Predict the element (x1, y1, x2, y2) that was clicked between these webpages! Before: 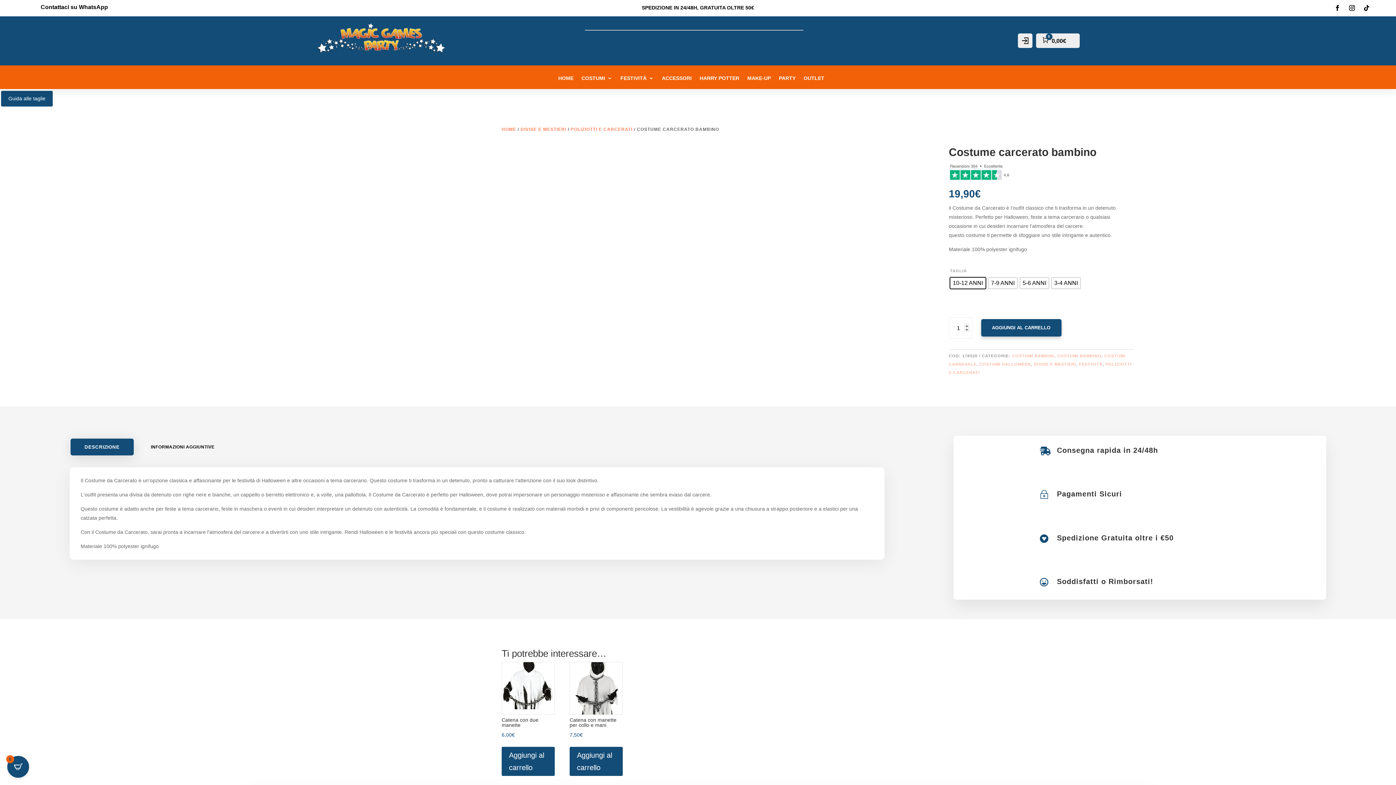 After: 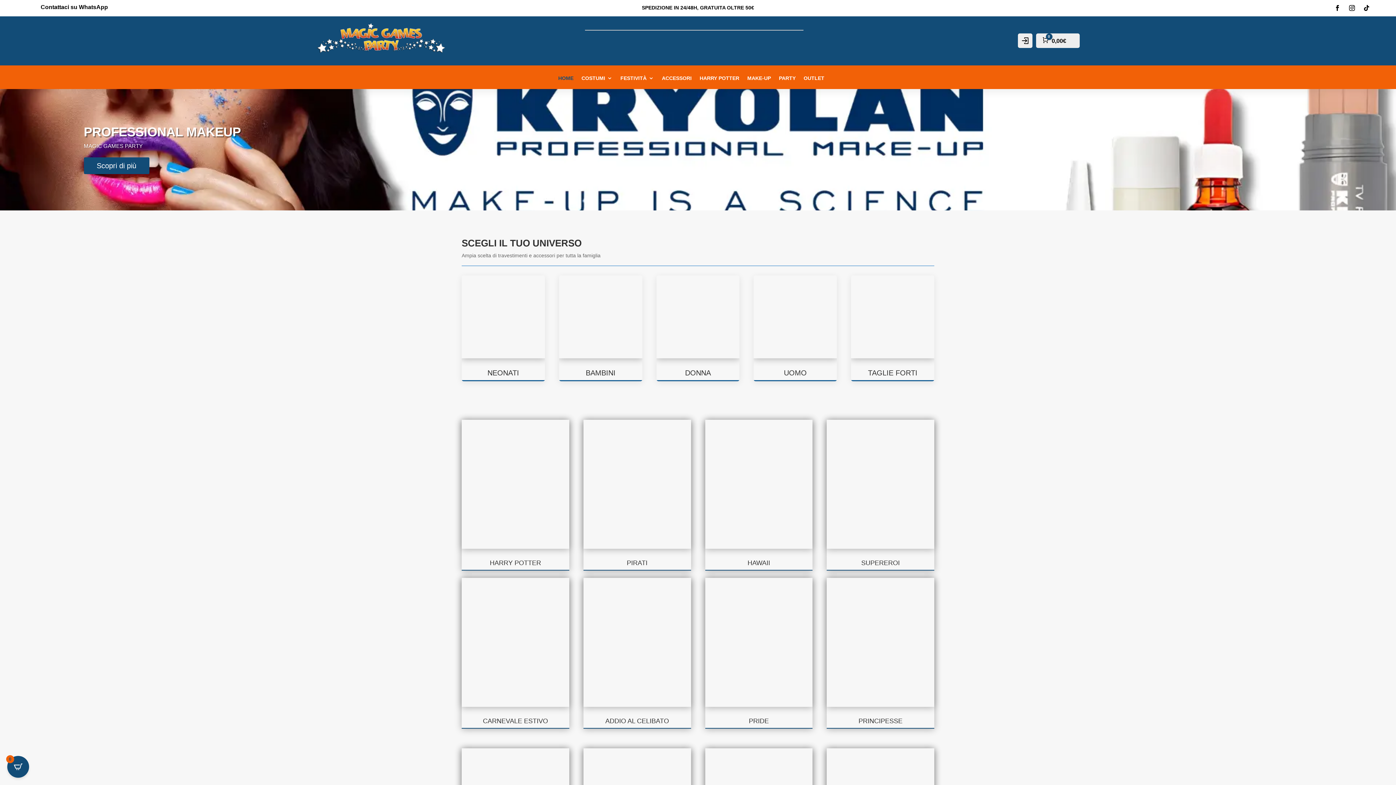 Action: bbox: (501, 126, 516, 131) label: HOME